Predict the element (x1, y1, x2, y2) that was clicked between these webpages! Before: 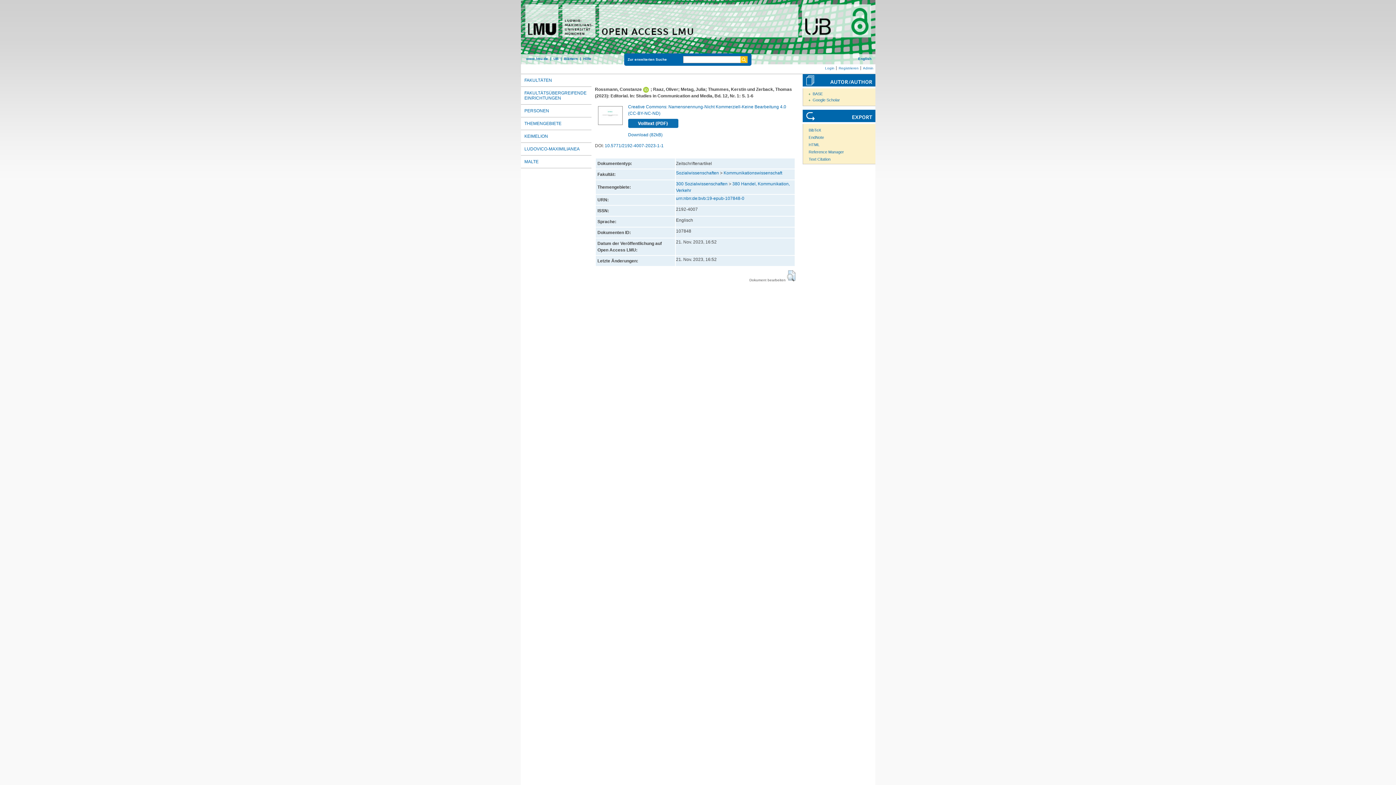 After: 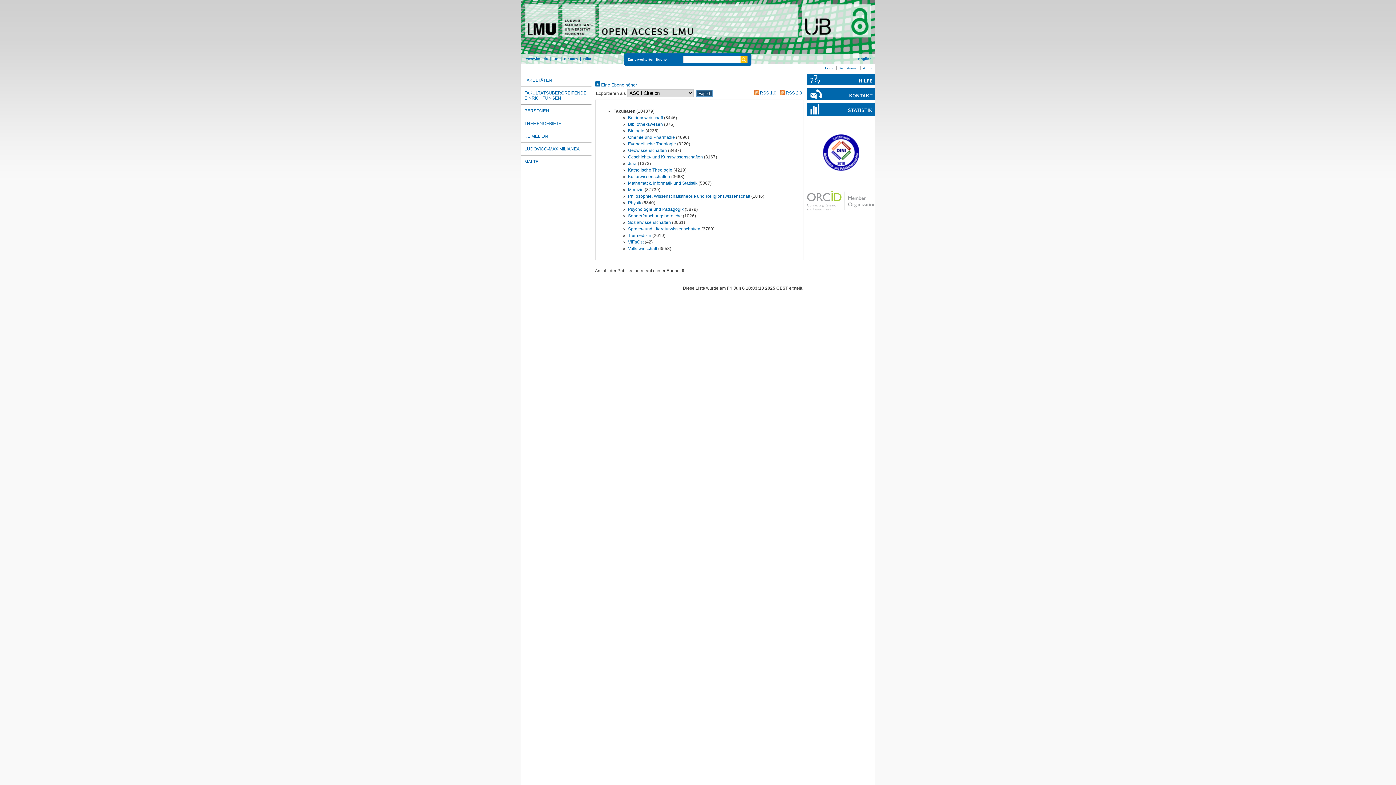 Action: label: FAKULTÄTEN bbox: (520, 73, 591, 86)